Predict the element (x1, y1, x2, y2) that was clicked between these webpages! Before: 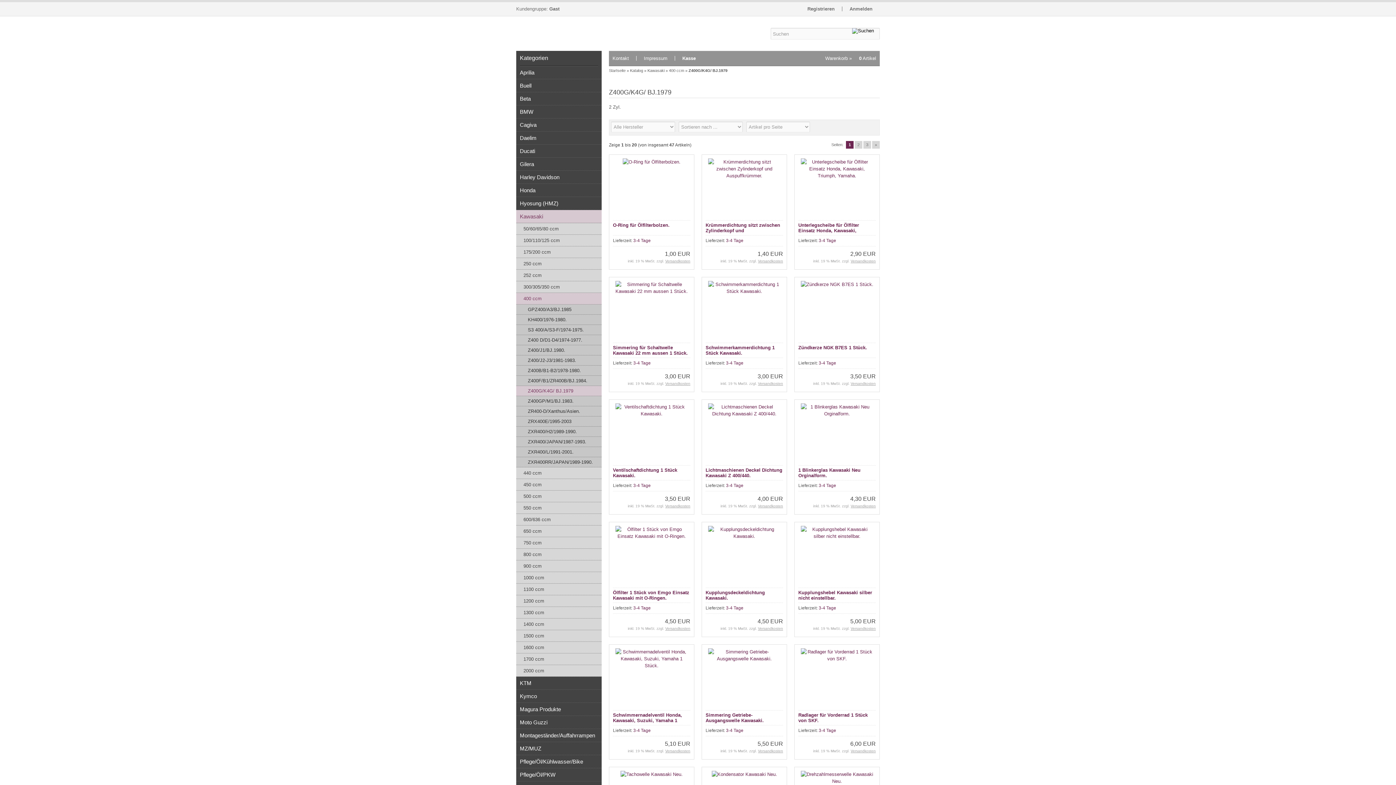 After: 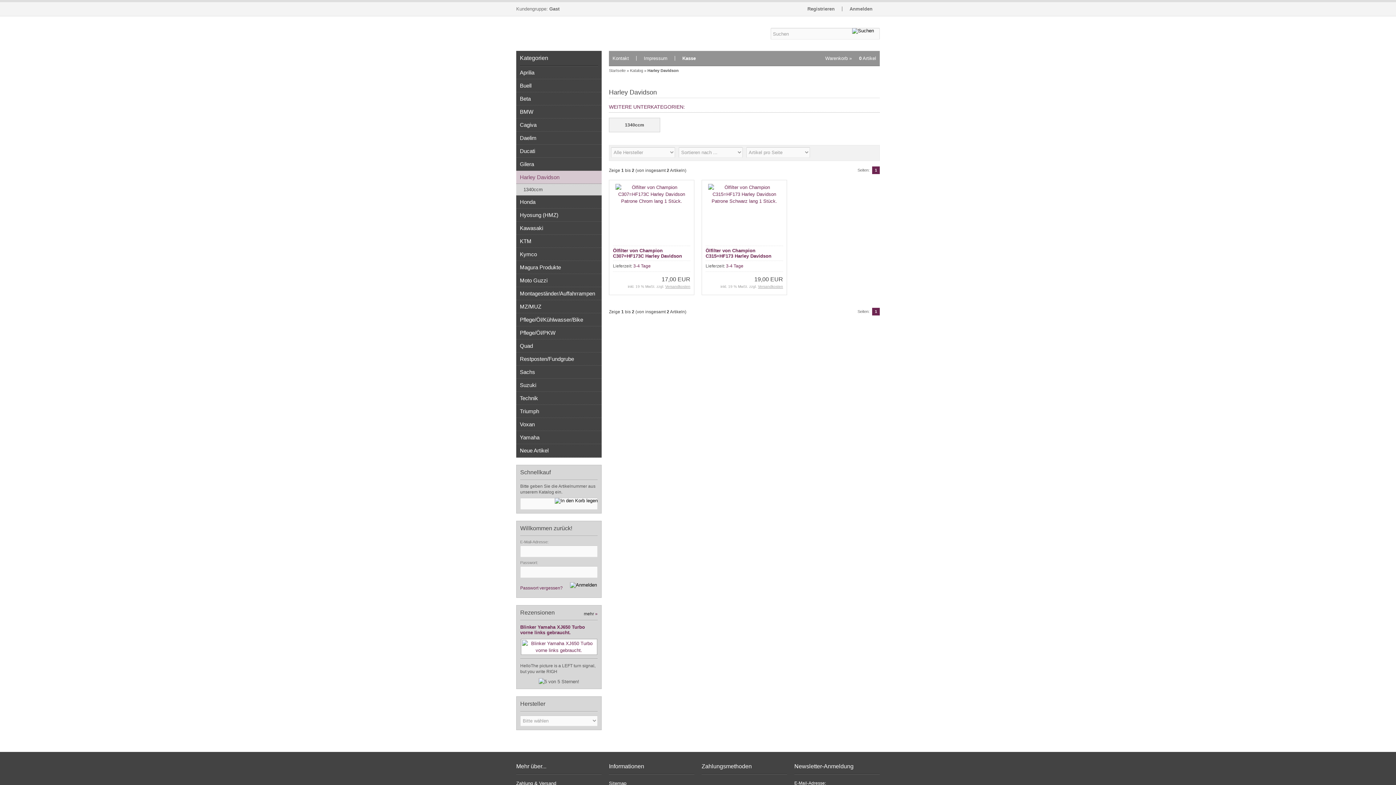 Action: bbox: (516, 170, 601, 184) label: Harley Davidson